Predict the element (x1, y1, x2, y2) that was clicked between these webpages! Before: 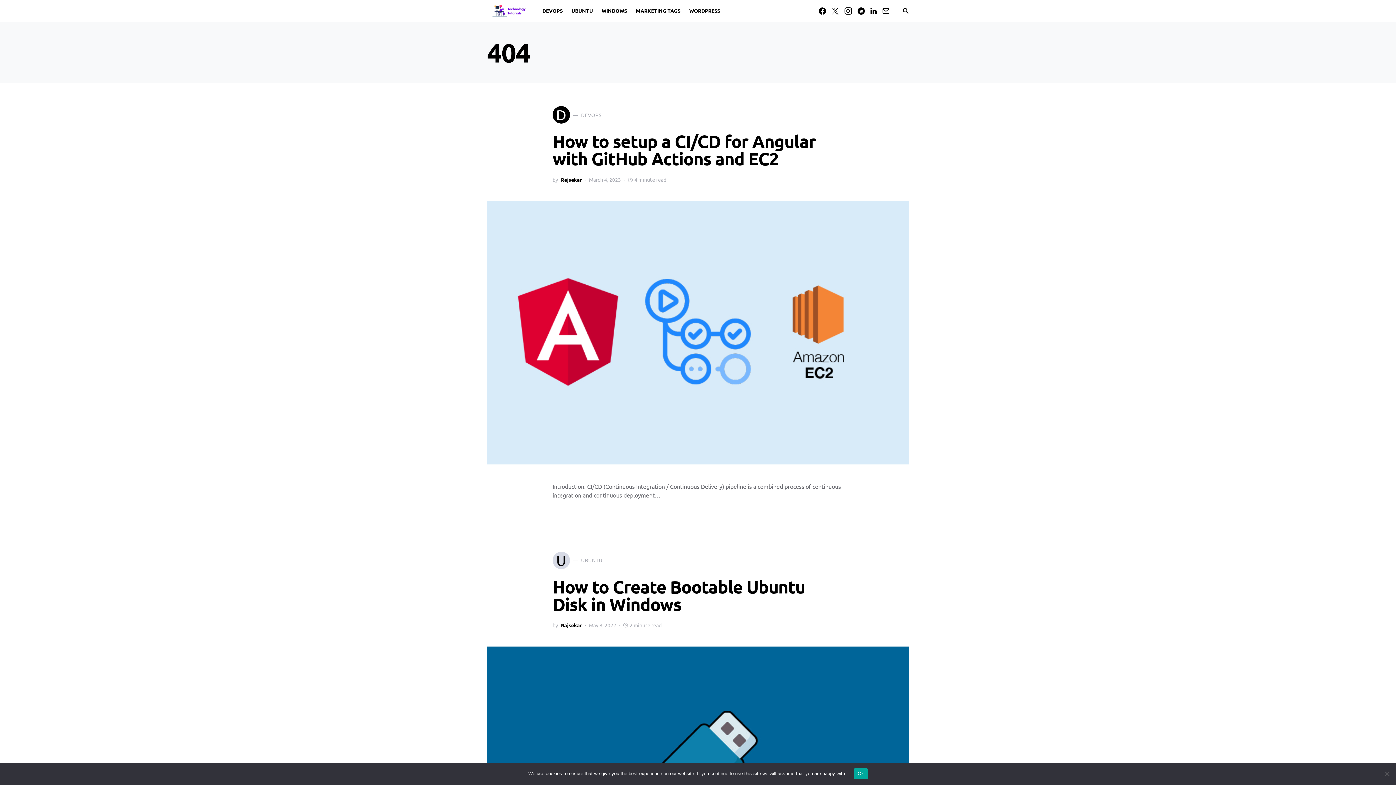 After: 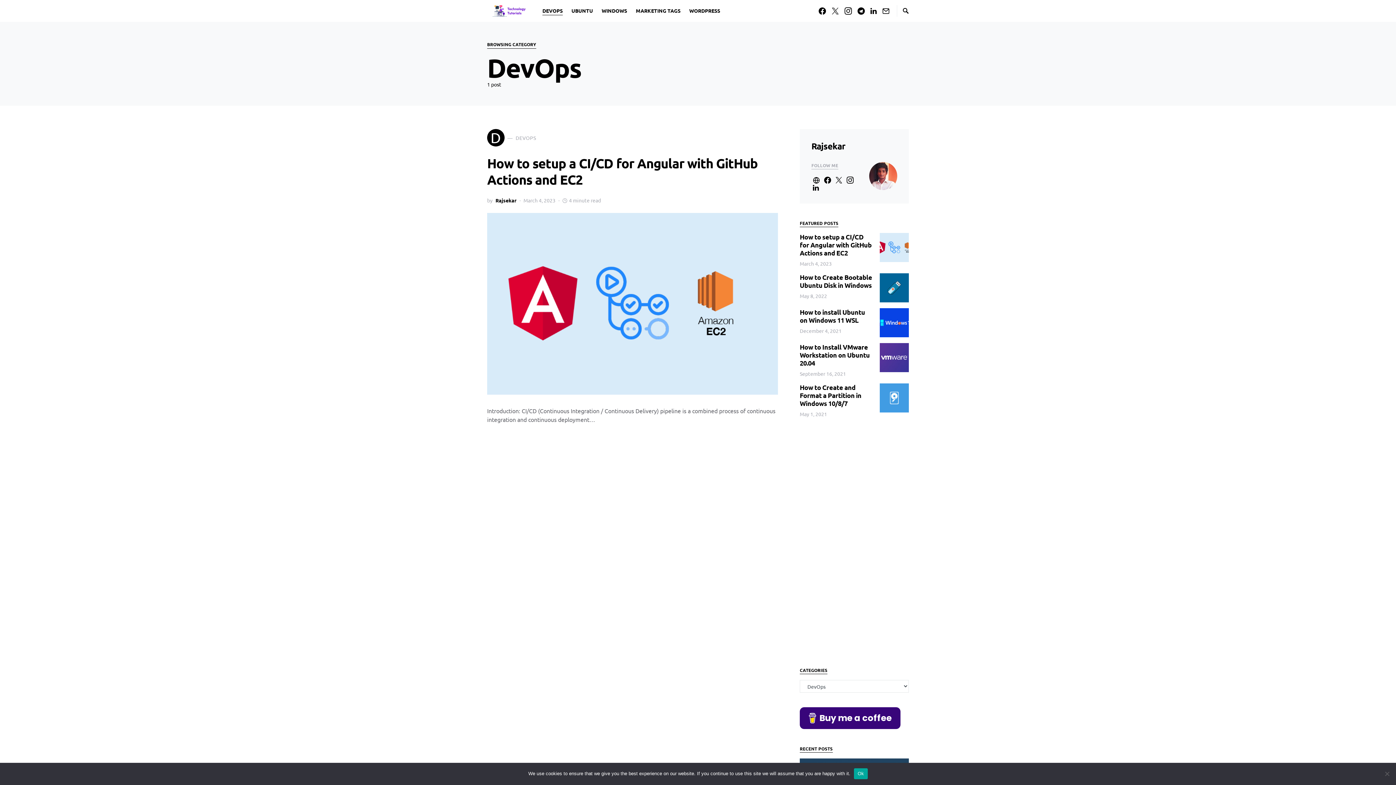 Action: label: D
DEVOPS bbox: (552, 106, 601, 123)